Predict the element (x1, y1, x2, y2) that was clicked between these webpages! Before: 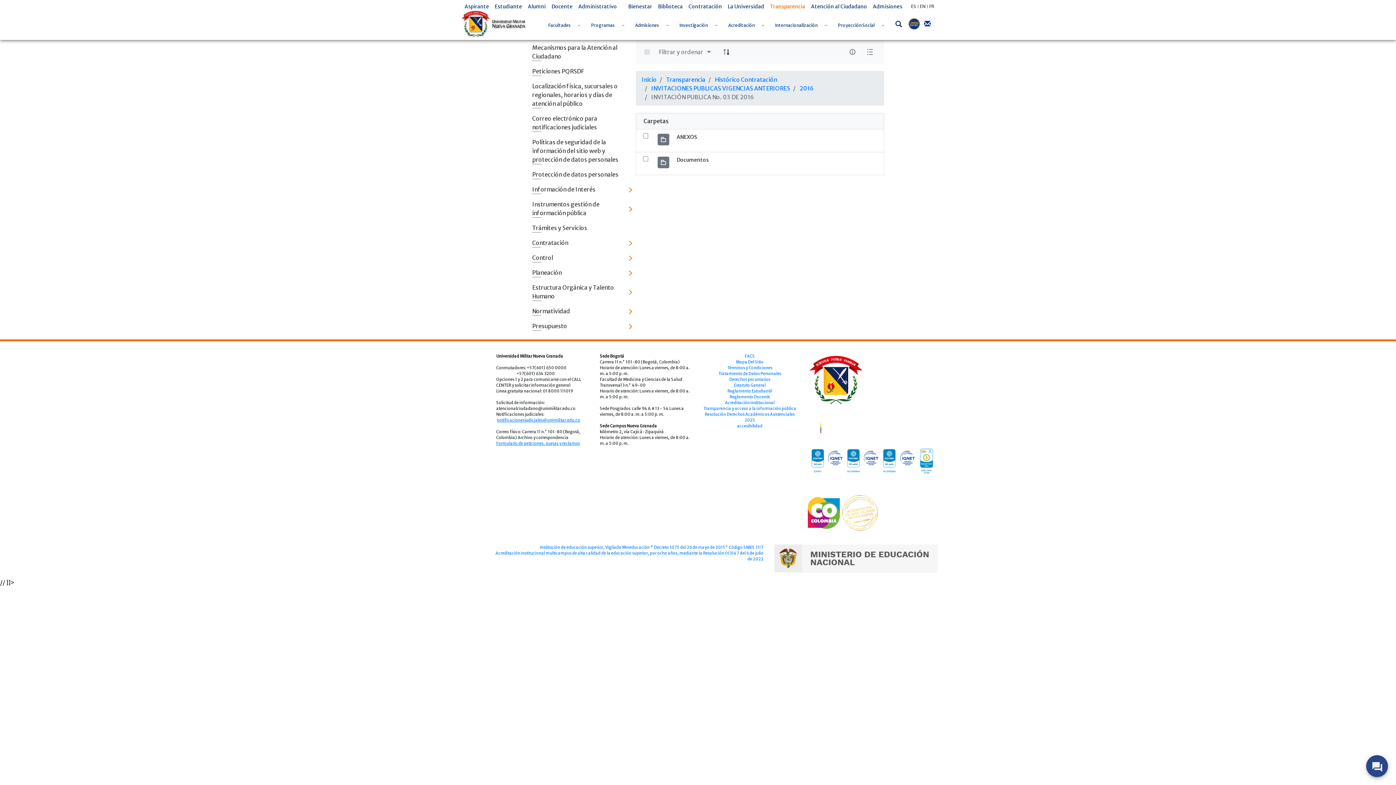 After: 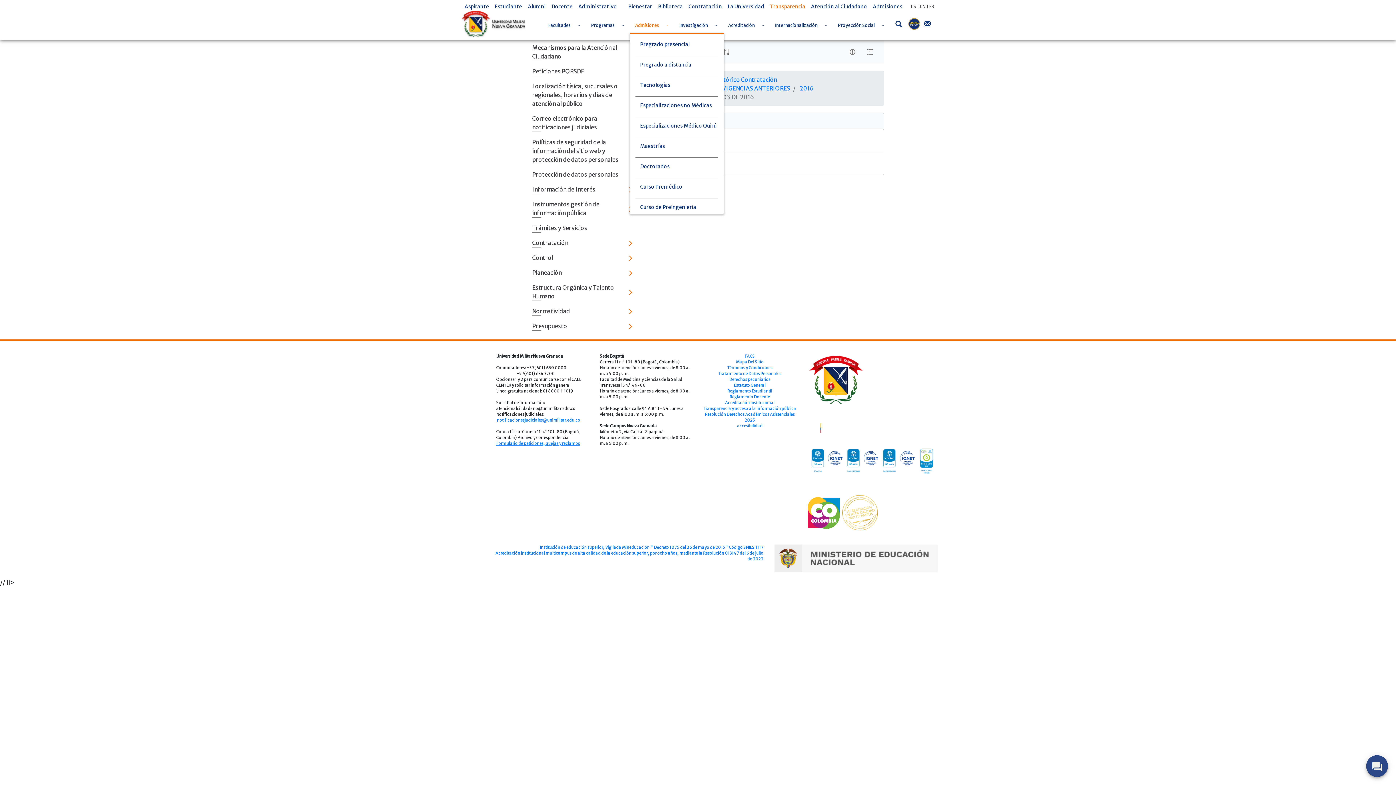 Action: label: Toggle Dropdown bbox: (662, 13, 672, 33)